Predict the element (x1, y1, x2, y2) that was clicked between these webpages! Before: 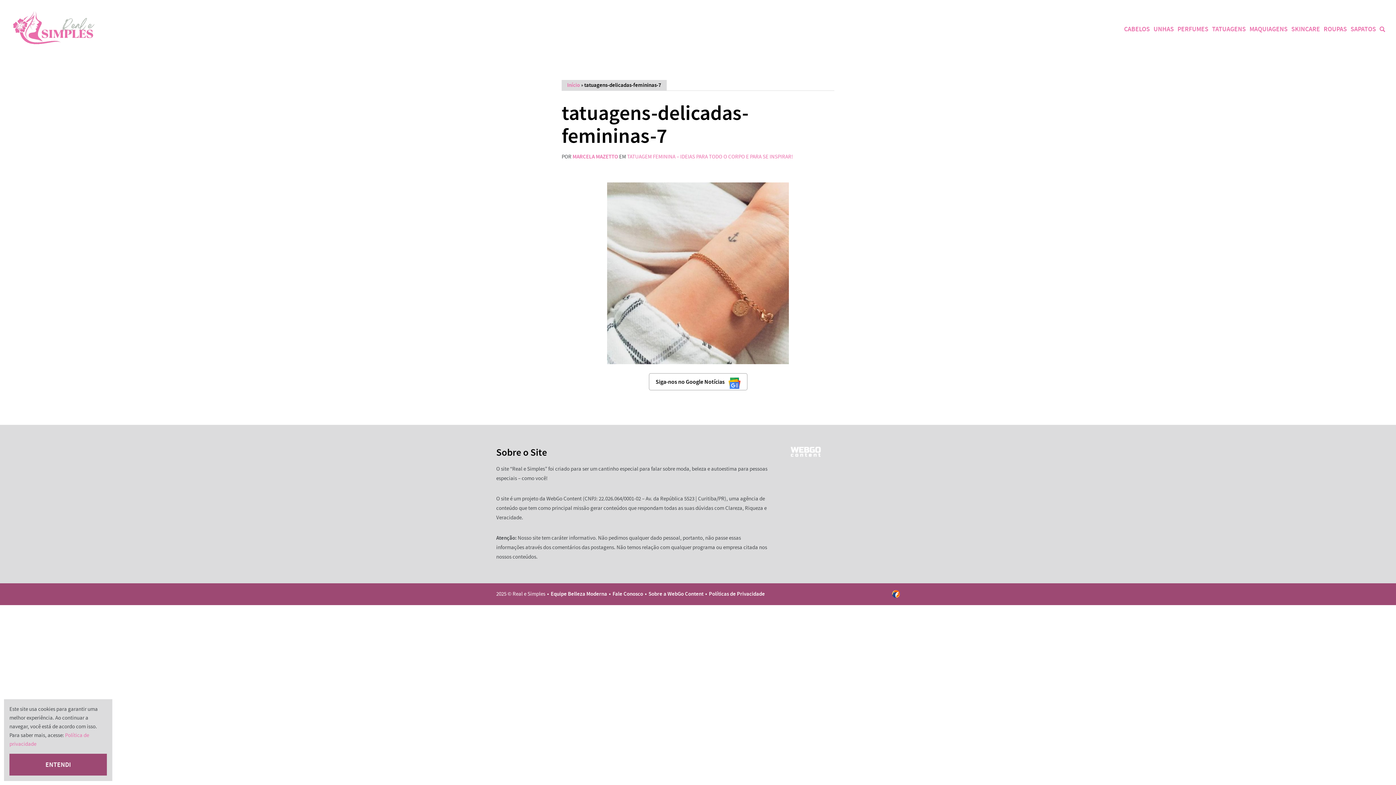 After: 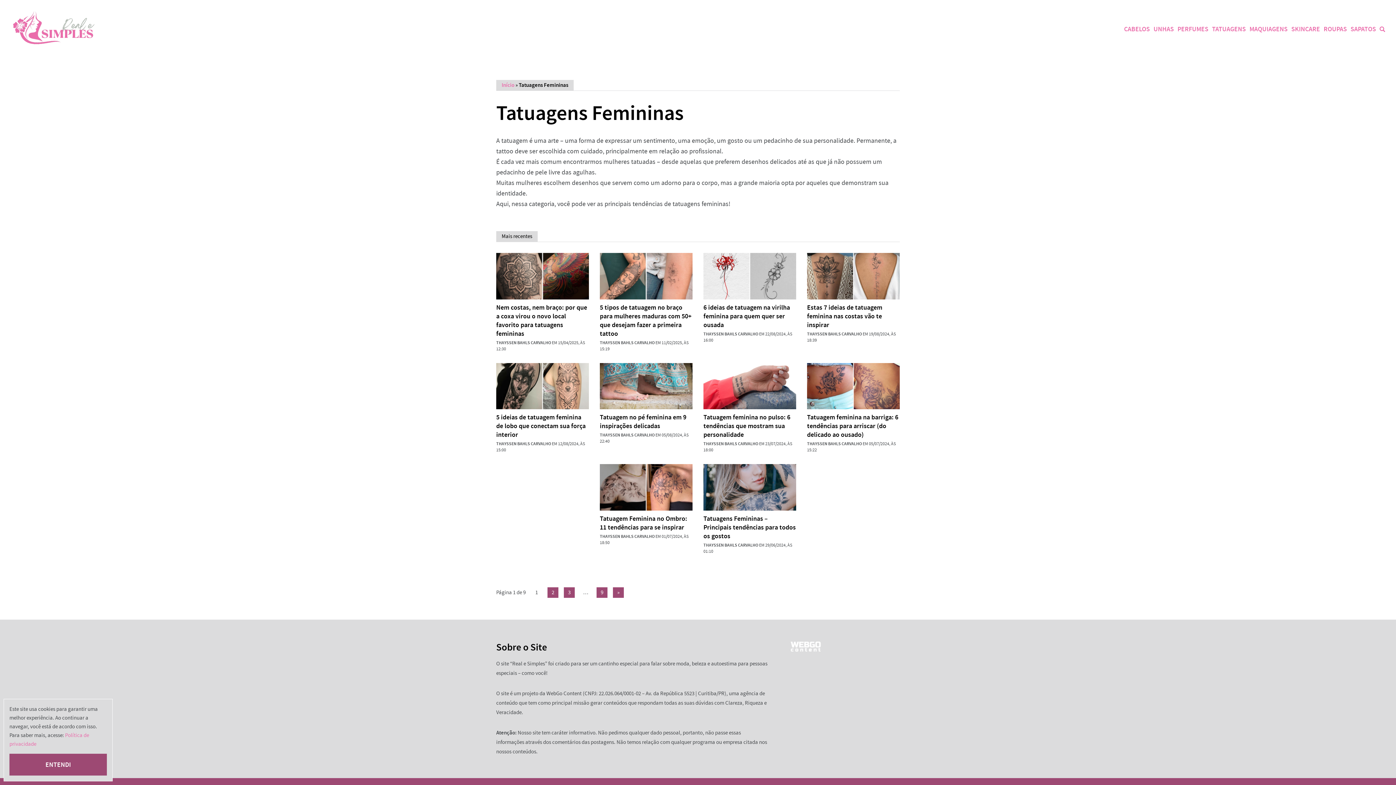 Action: label: TATUAGENS bbox: (1212, 24, 1246, 33)